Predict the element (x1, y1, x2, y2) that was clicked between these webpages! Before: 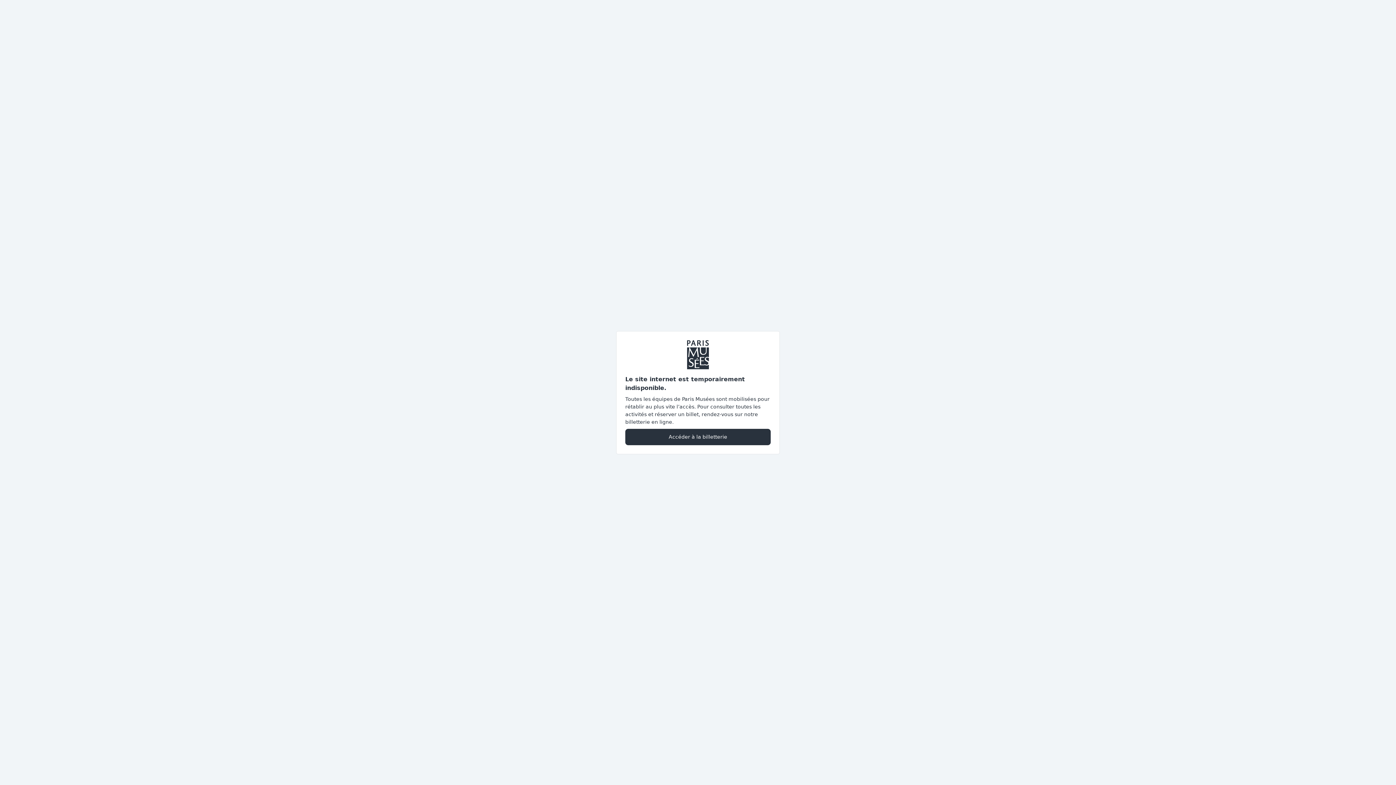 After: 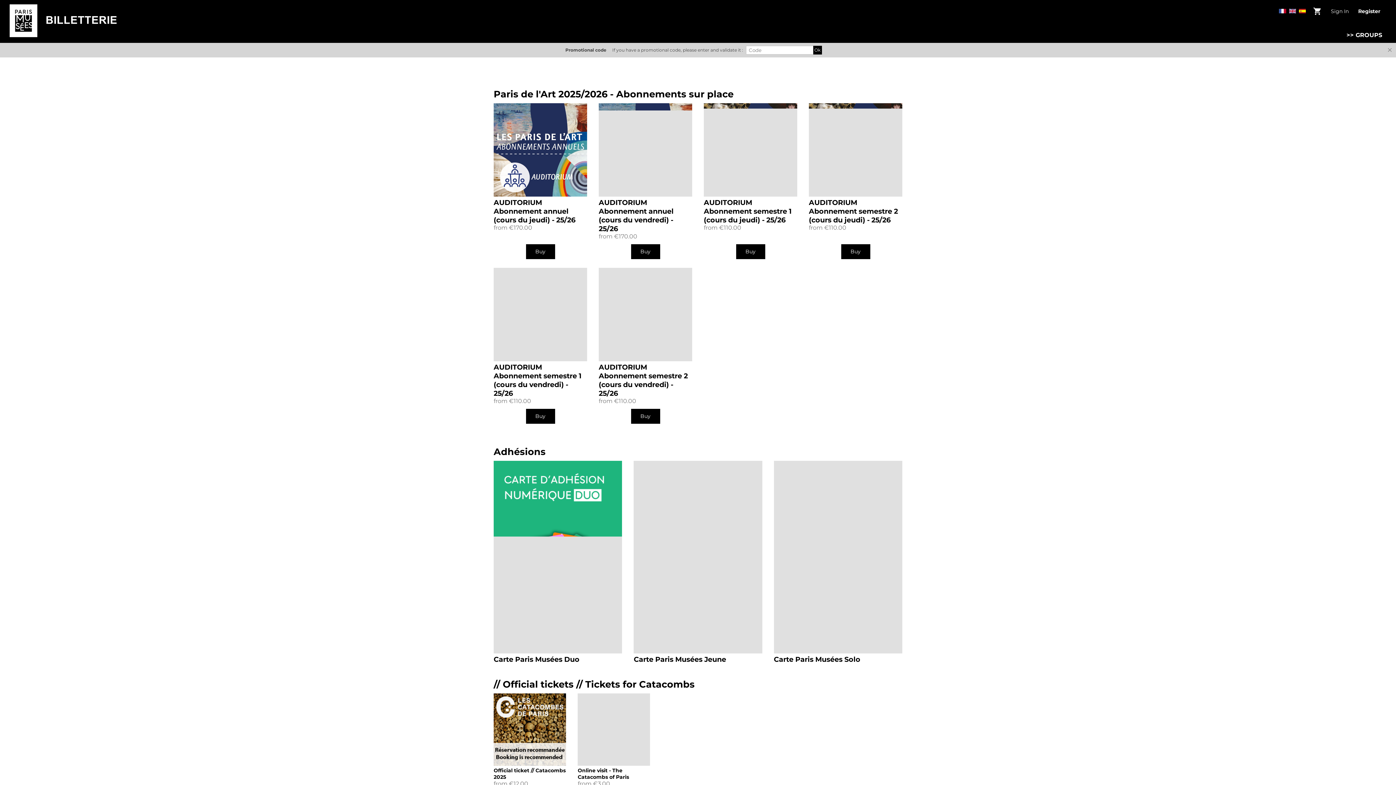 Action: bbox: (625, 428, 770, 445) label: Accéder à la billetterie